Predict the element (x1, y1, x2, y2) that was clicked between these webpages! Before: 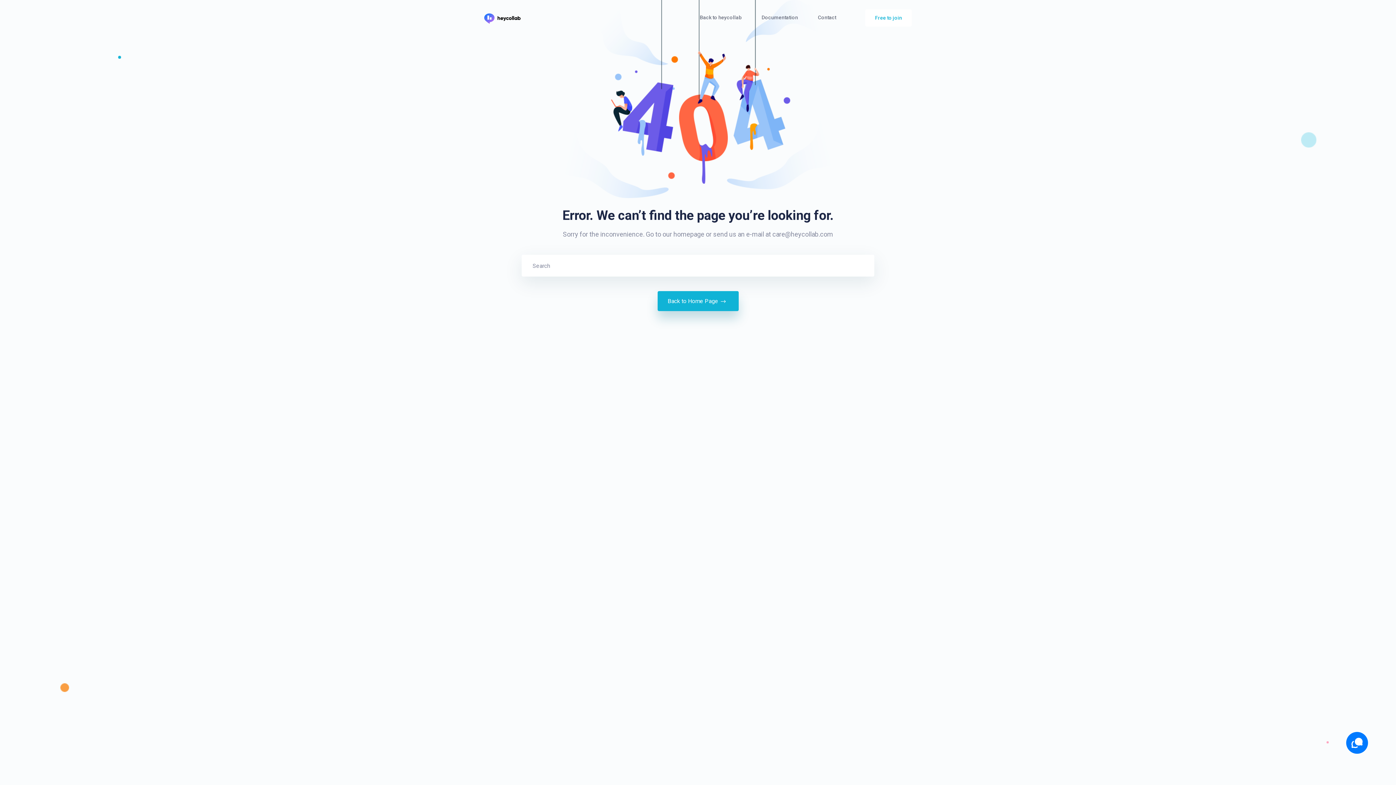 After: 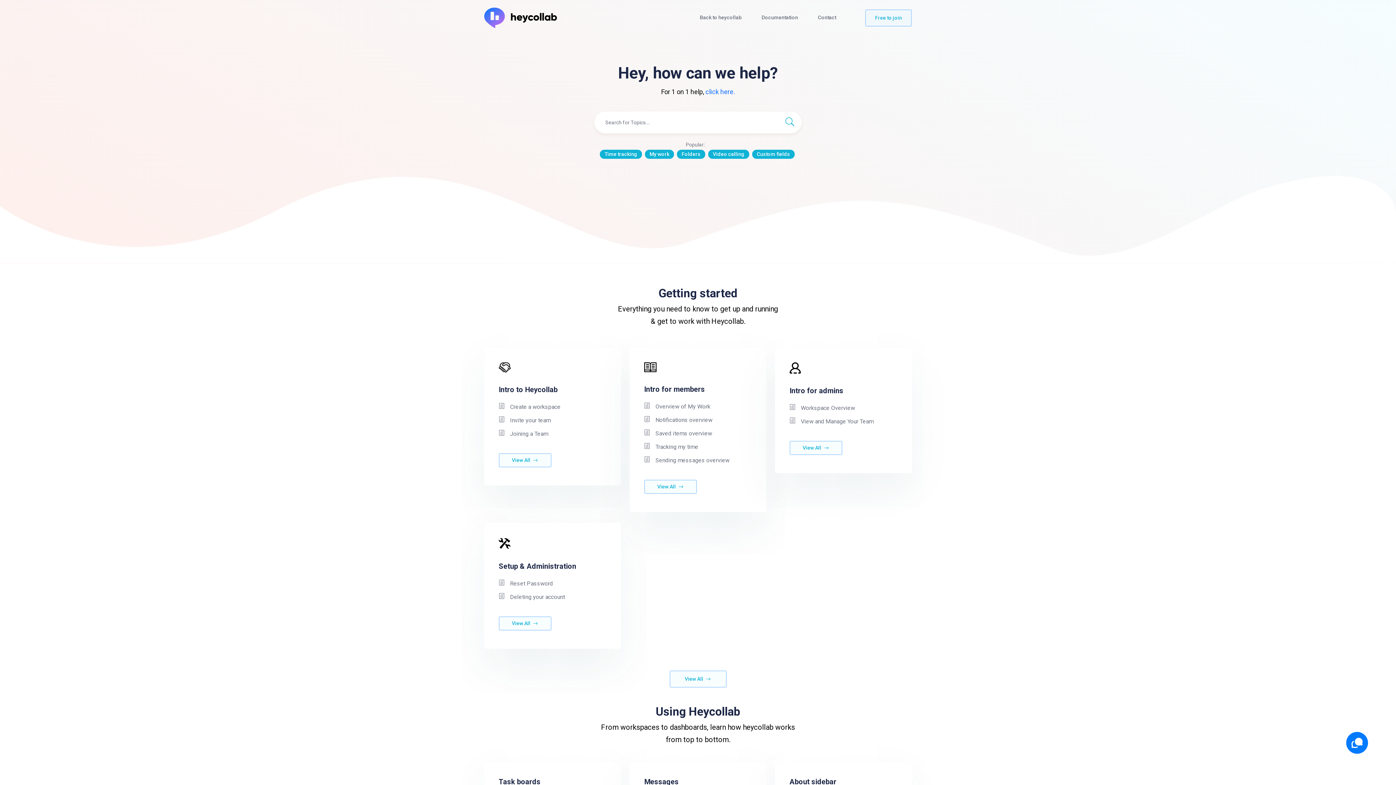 Action: bbox: (484, 9, 520, 25)